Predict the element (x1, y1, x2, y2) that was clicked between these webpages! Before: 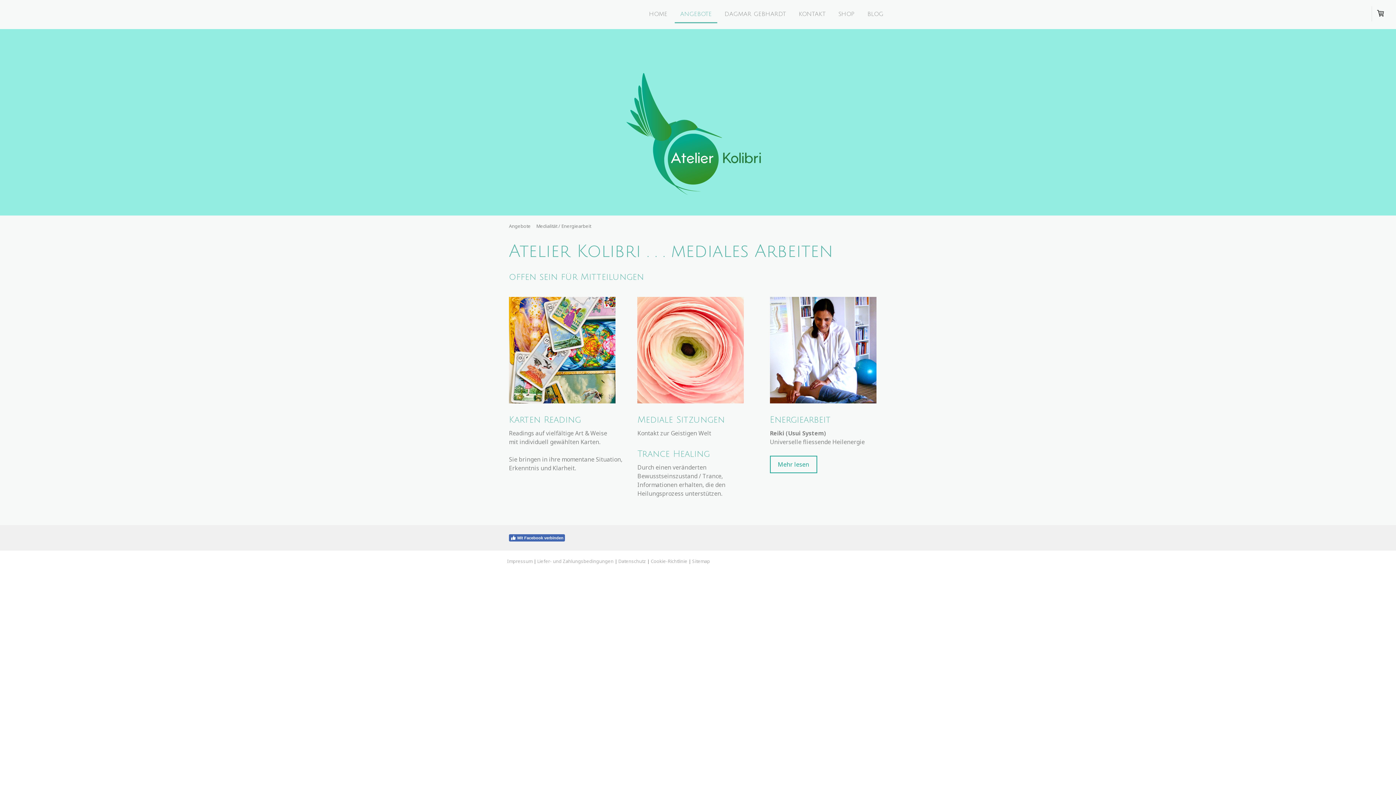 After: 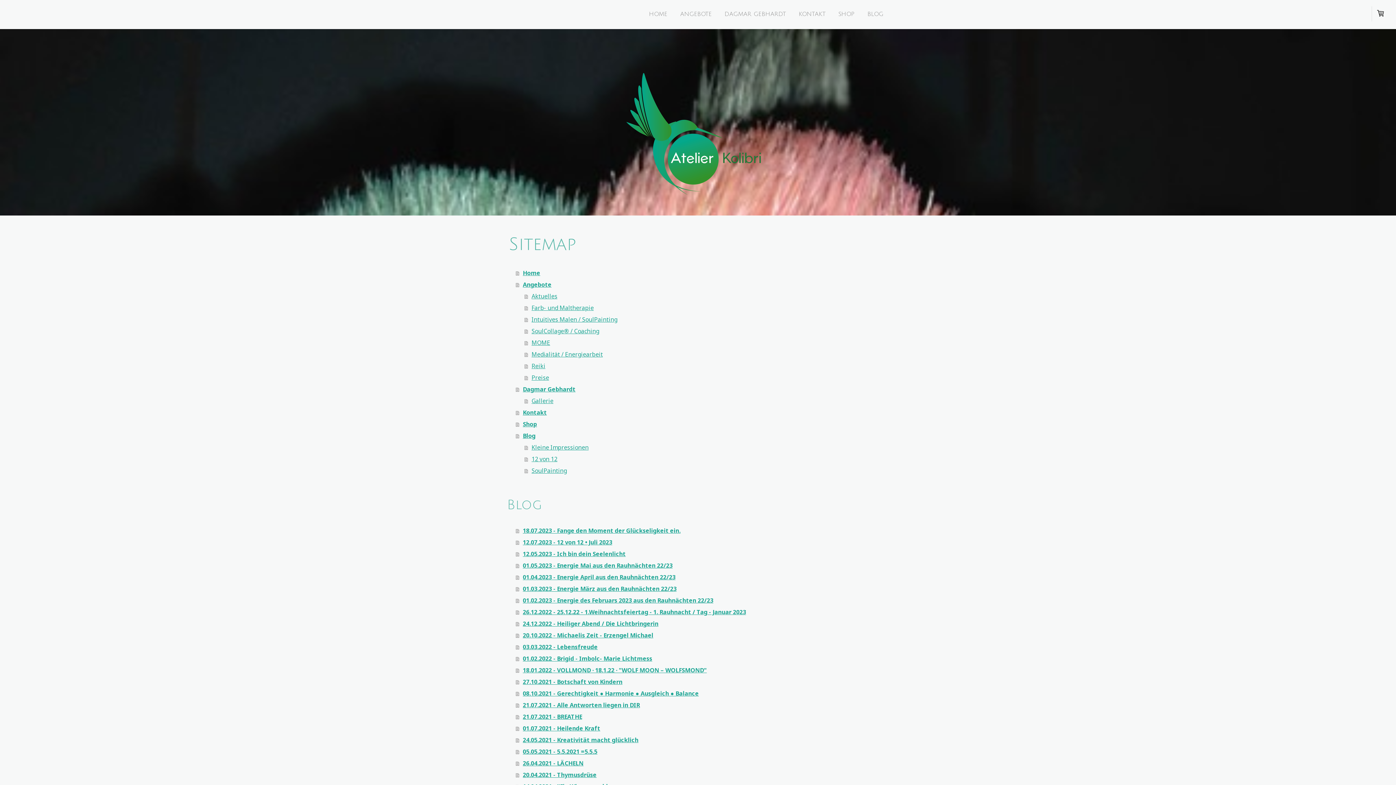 Action: bbox: (692, 558, 710, 564) label: Sitemap